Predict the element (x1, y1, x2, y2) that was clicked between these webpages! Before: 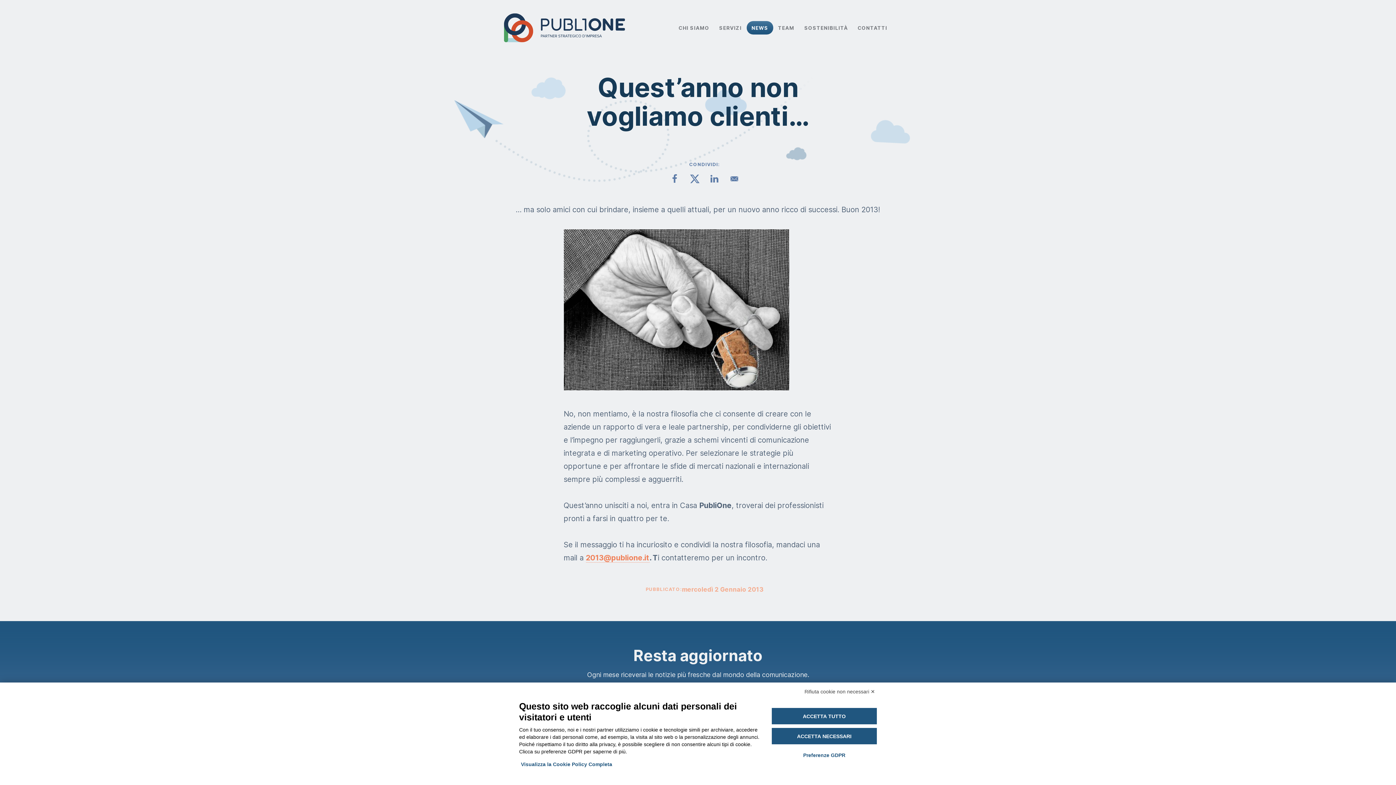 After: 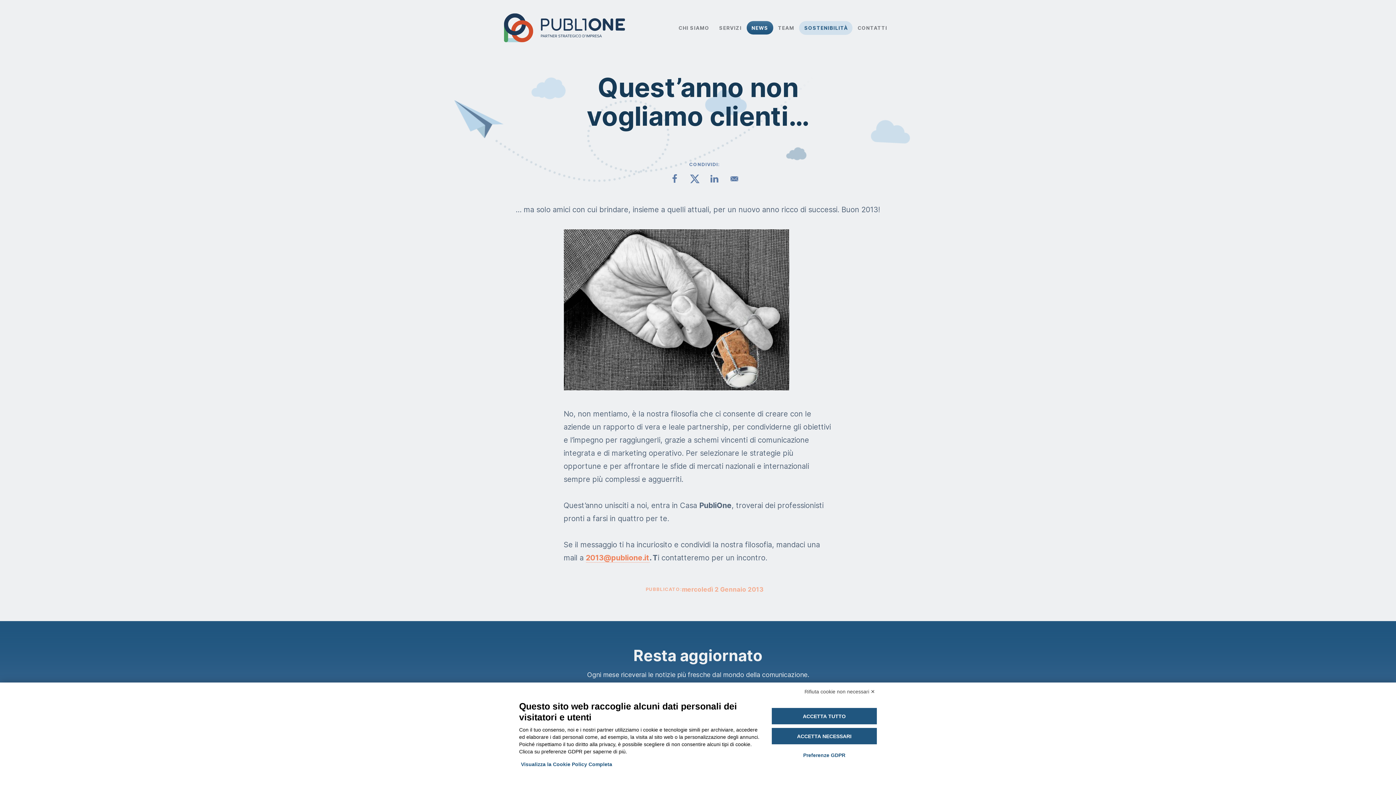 Action: bbox: (799, 21, 853, 34) label: SOSTENIBILITÀ